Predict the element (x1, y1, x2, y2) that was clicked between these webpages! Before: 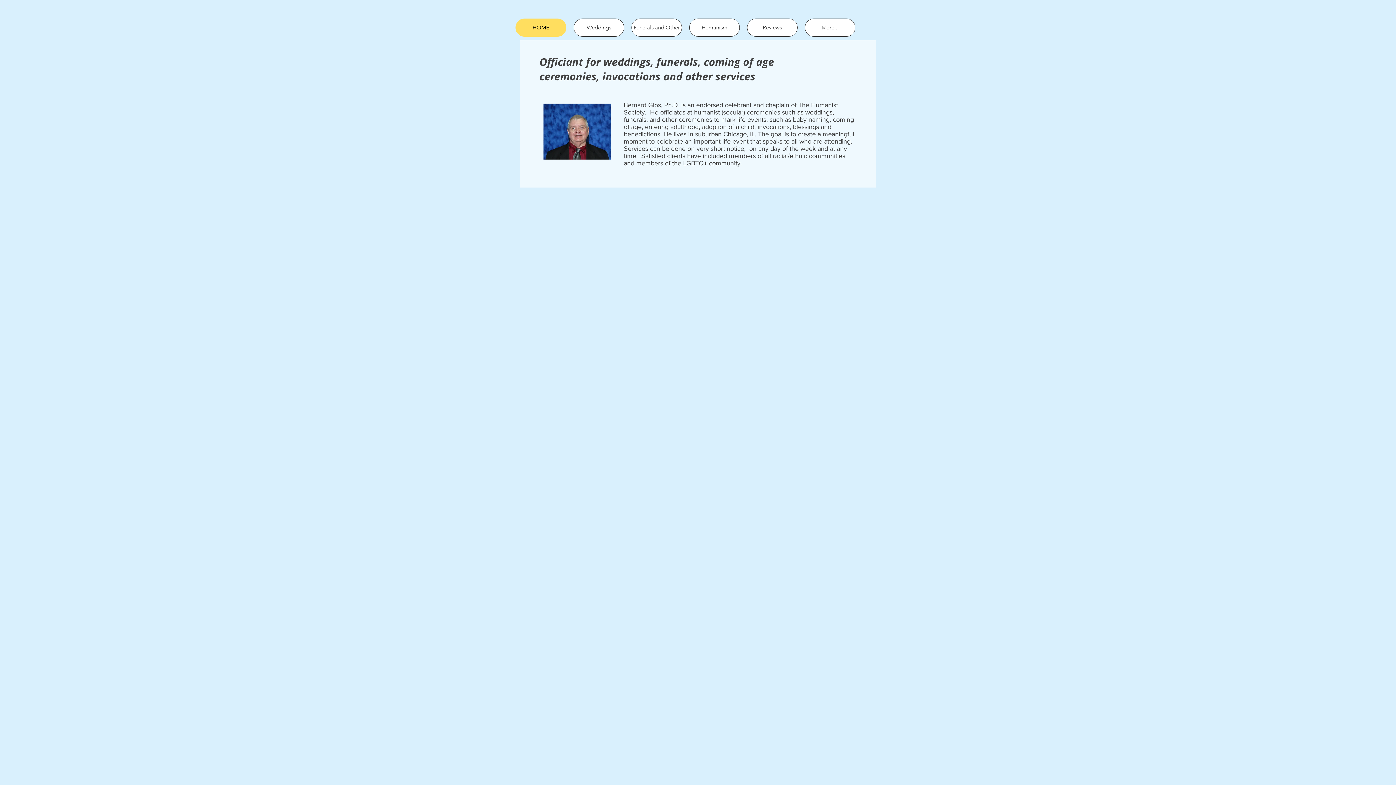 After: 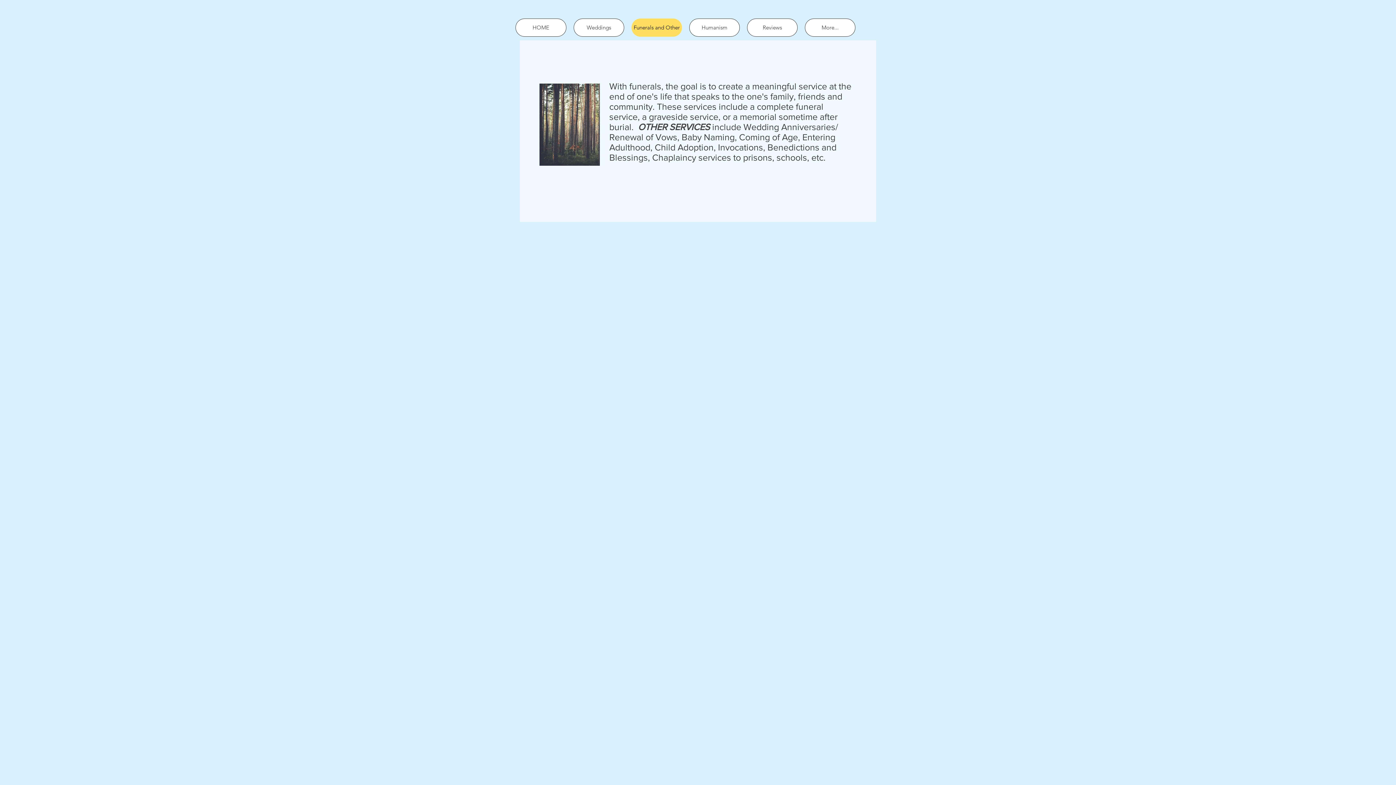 Action: label: Funerals and Other bbox: (631, 18, 682, 36)